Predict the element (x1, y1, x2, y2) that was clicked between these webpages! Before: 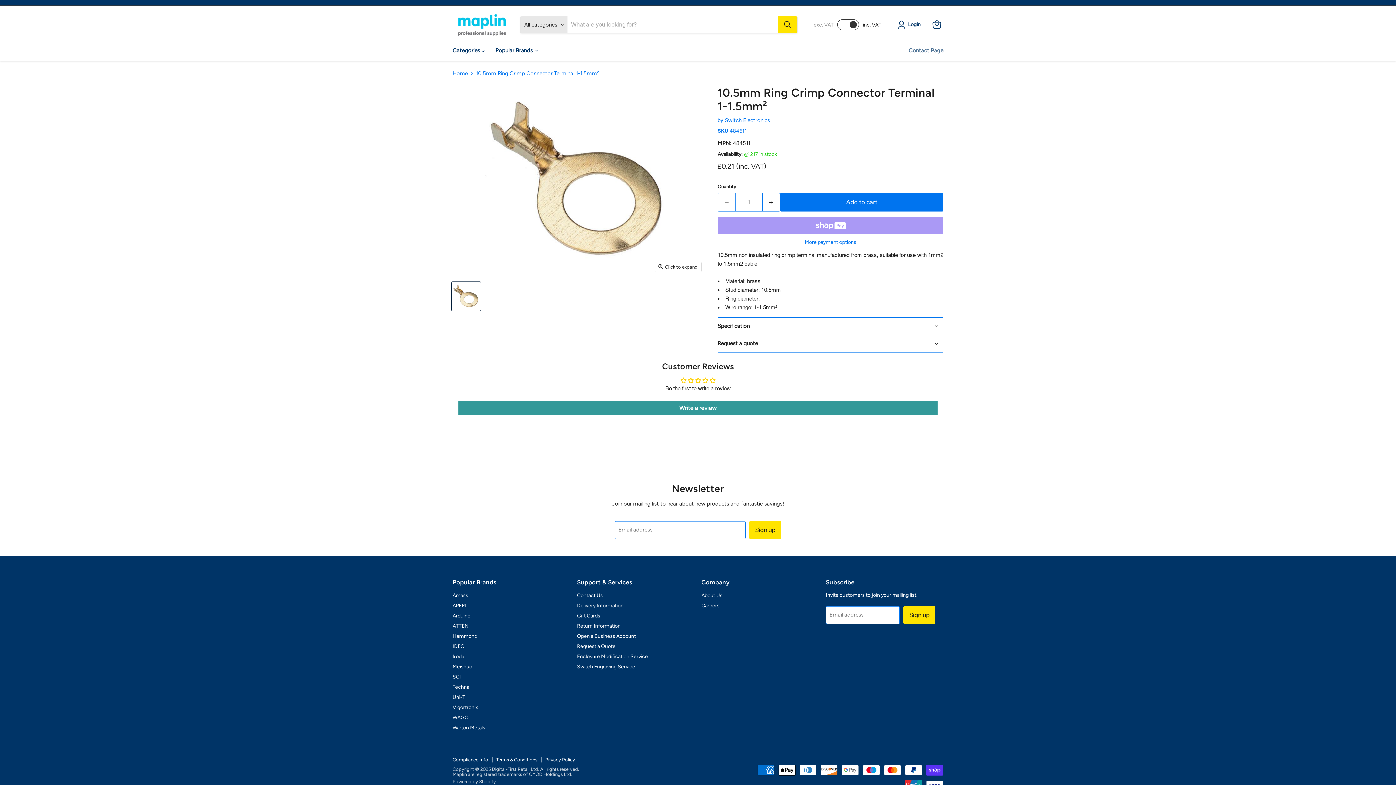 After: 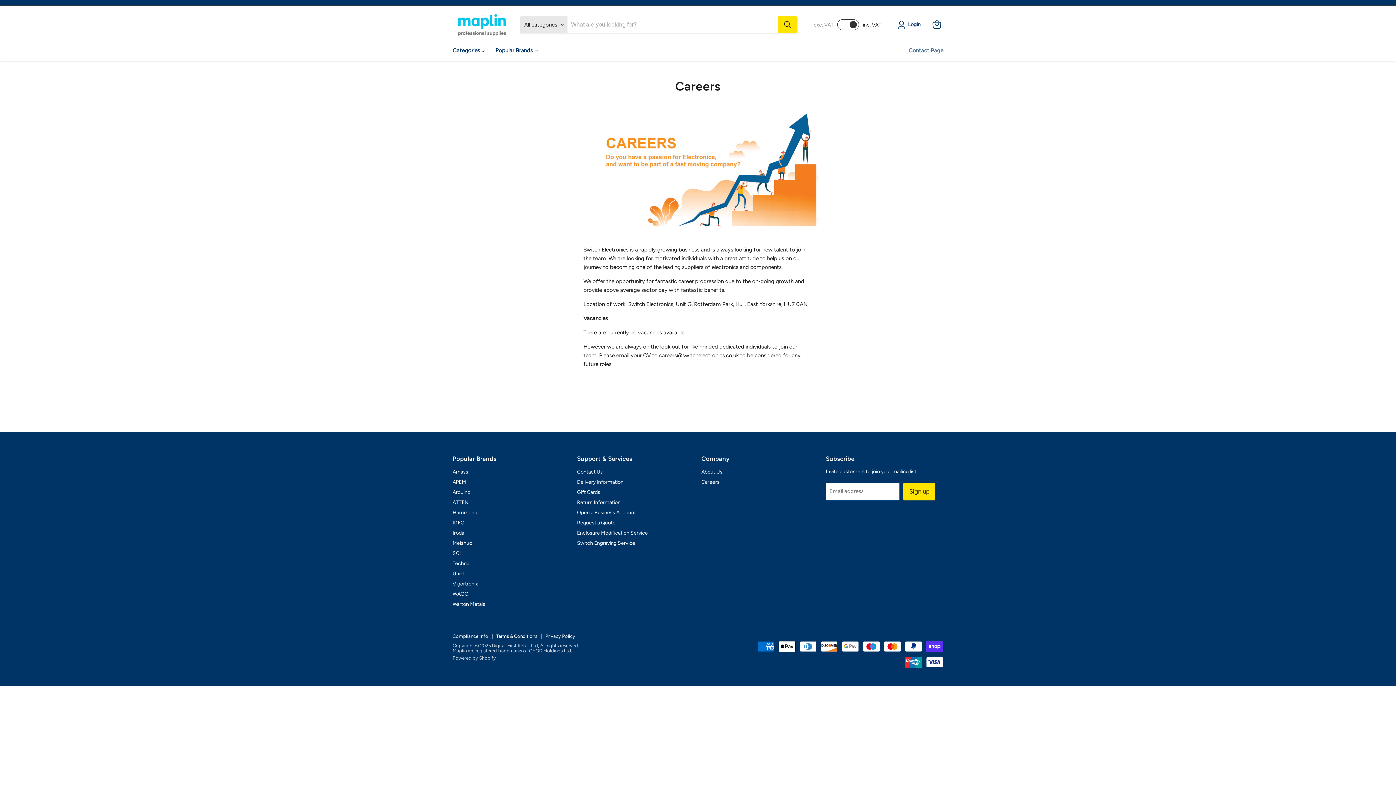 Action: label: Careers bbox: (701, 626, 719, 632)